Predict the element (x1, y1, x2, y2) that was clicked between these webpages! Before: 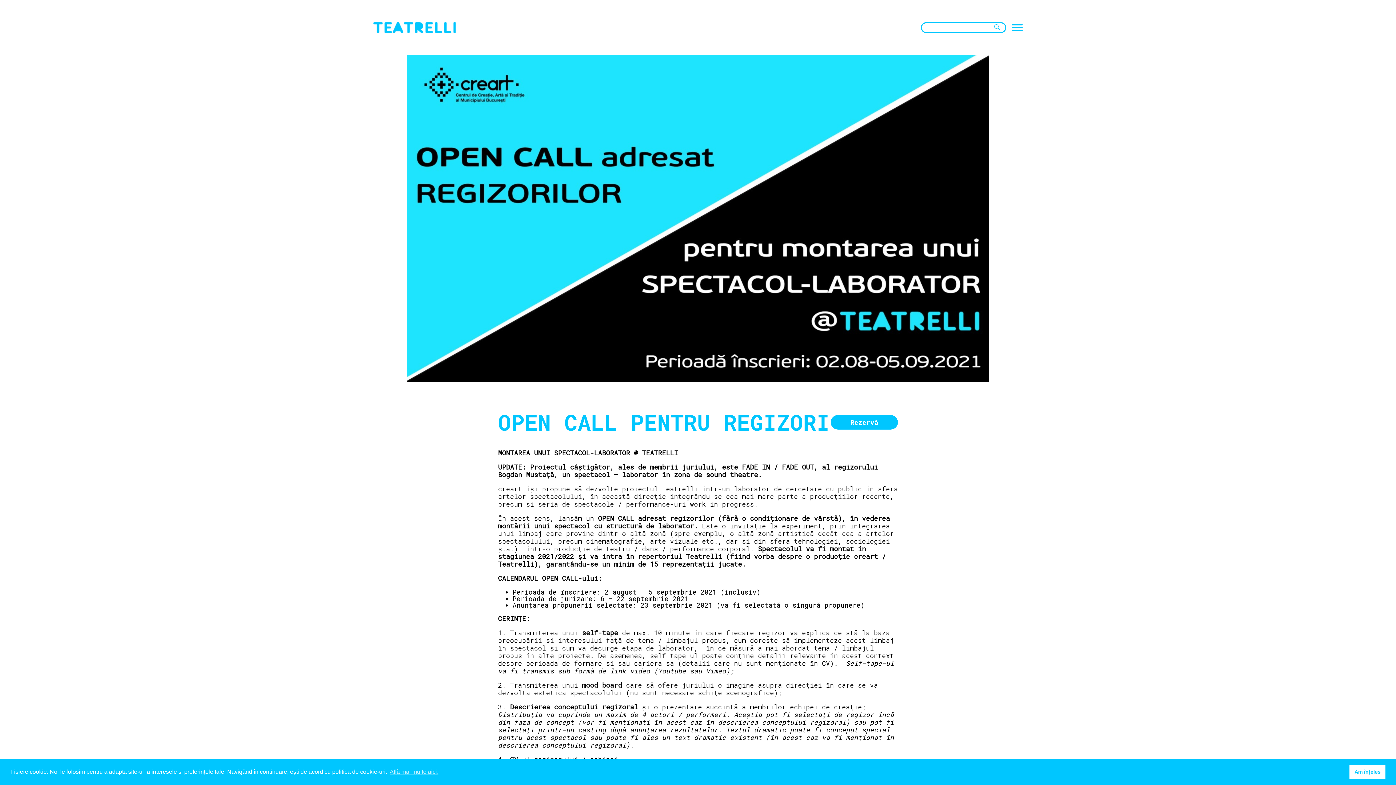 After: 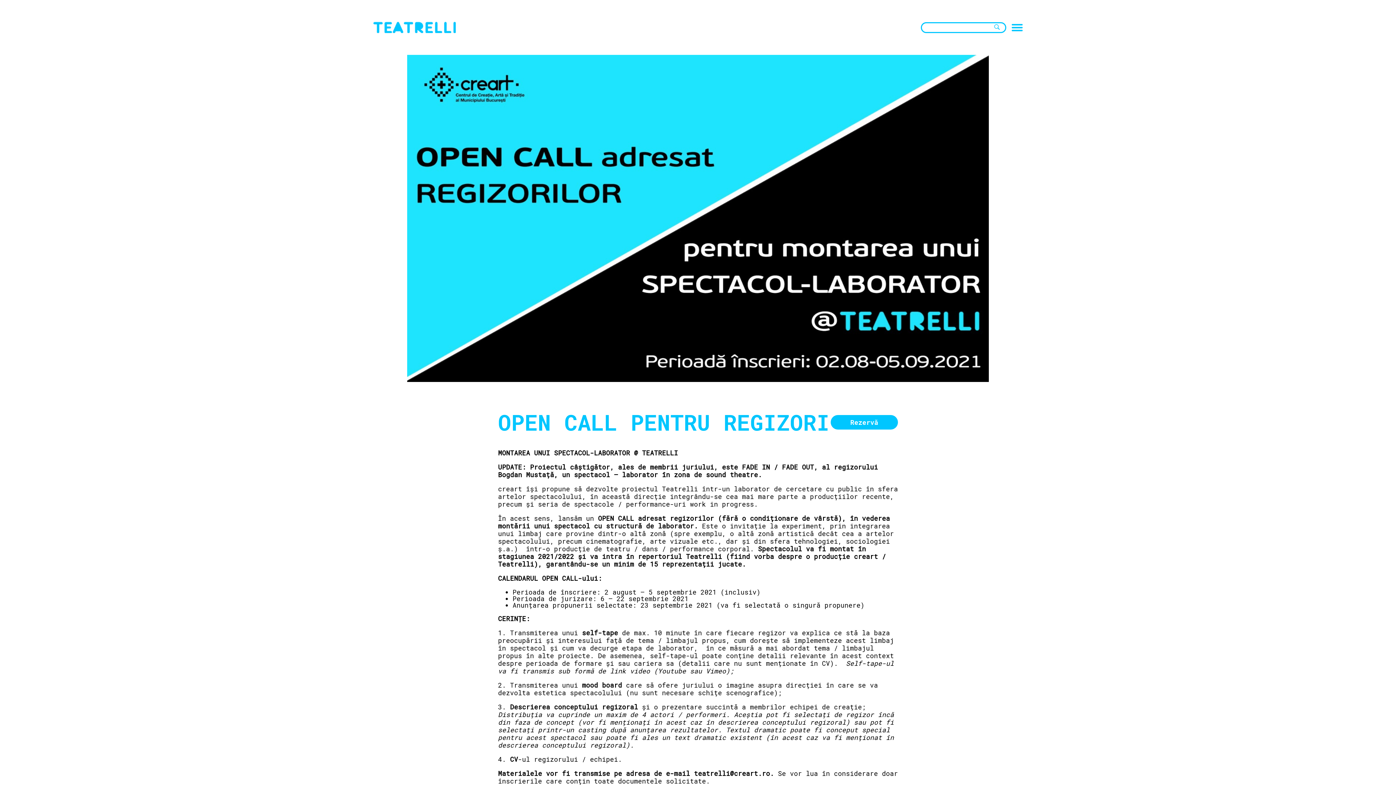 Action: label: dismiss cookie message bbox: (1349, 765, 1385, 779)